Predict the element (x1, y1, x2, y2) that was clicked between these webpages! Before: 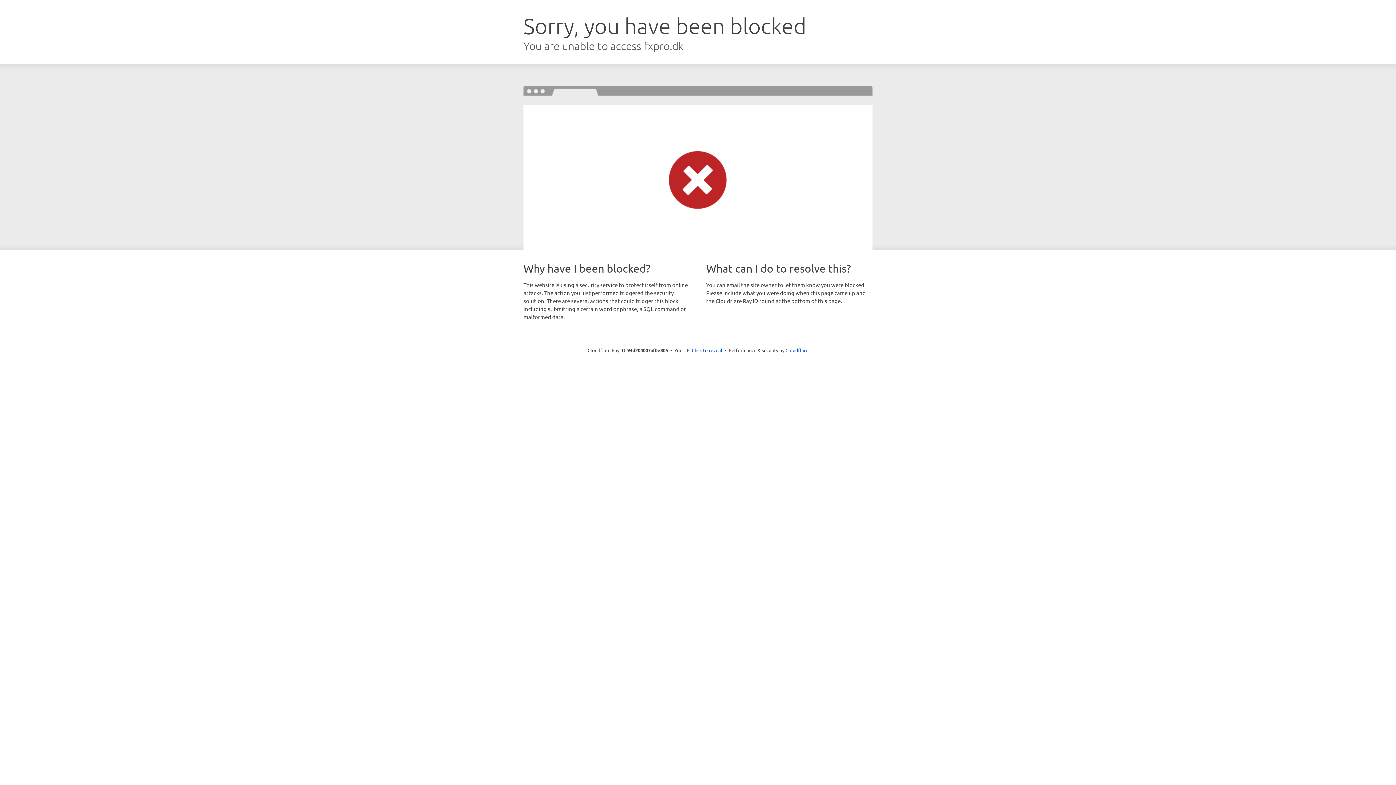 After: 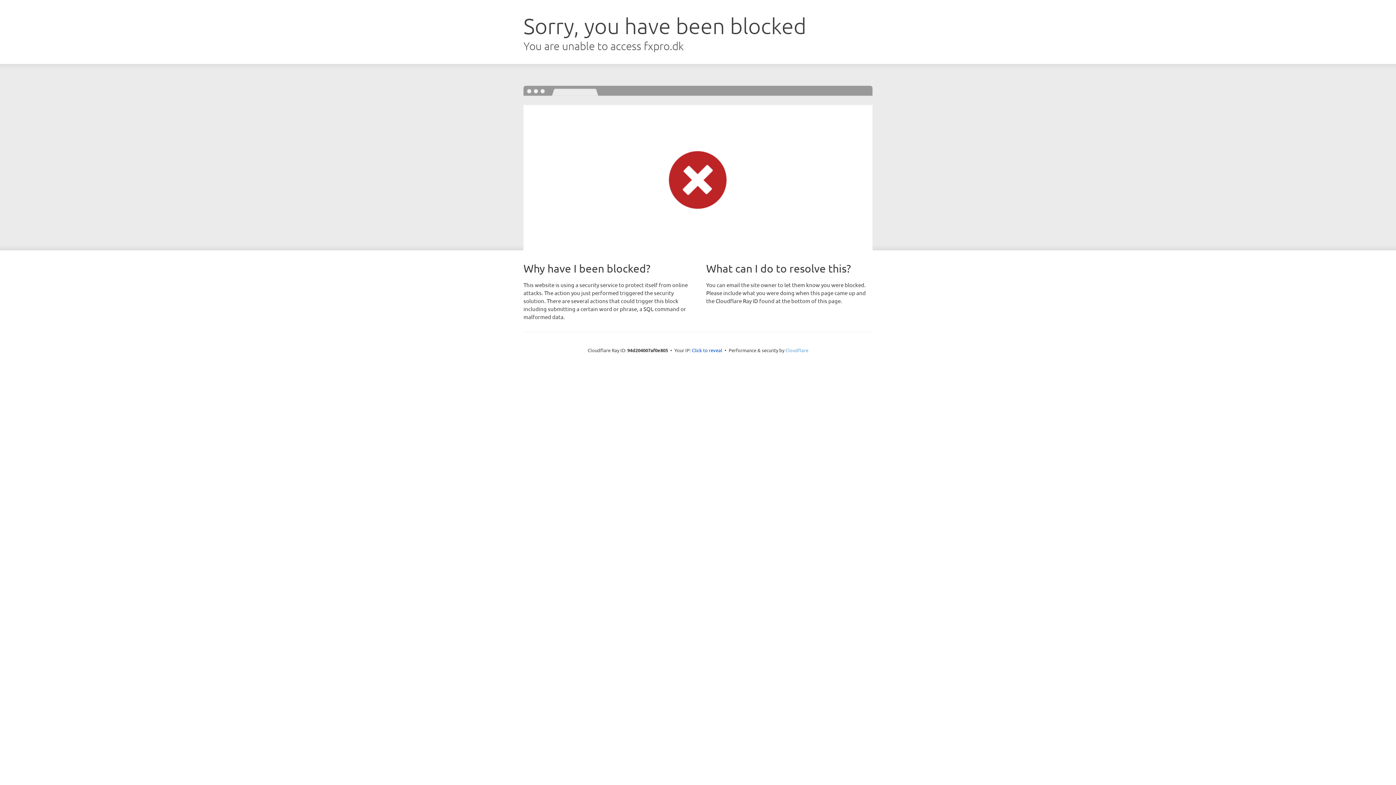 Action: label: Cloudflare bbox: (785, 347, 808, 353)